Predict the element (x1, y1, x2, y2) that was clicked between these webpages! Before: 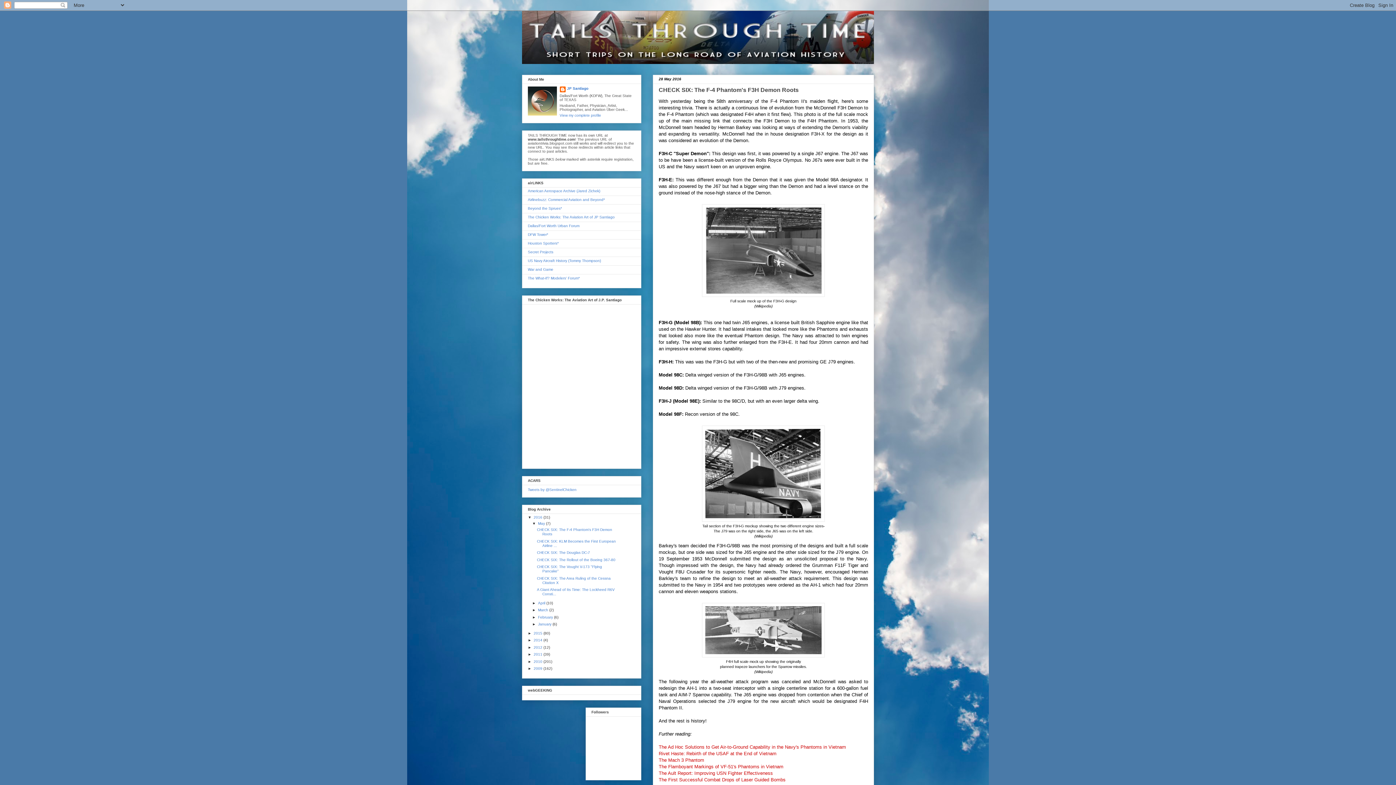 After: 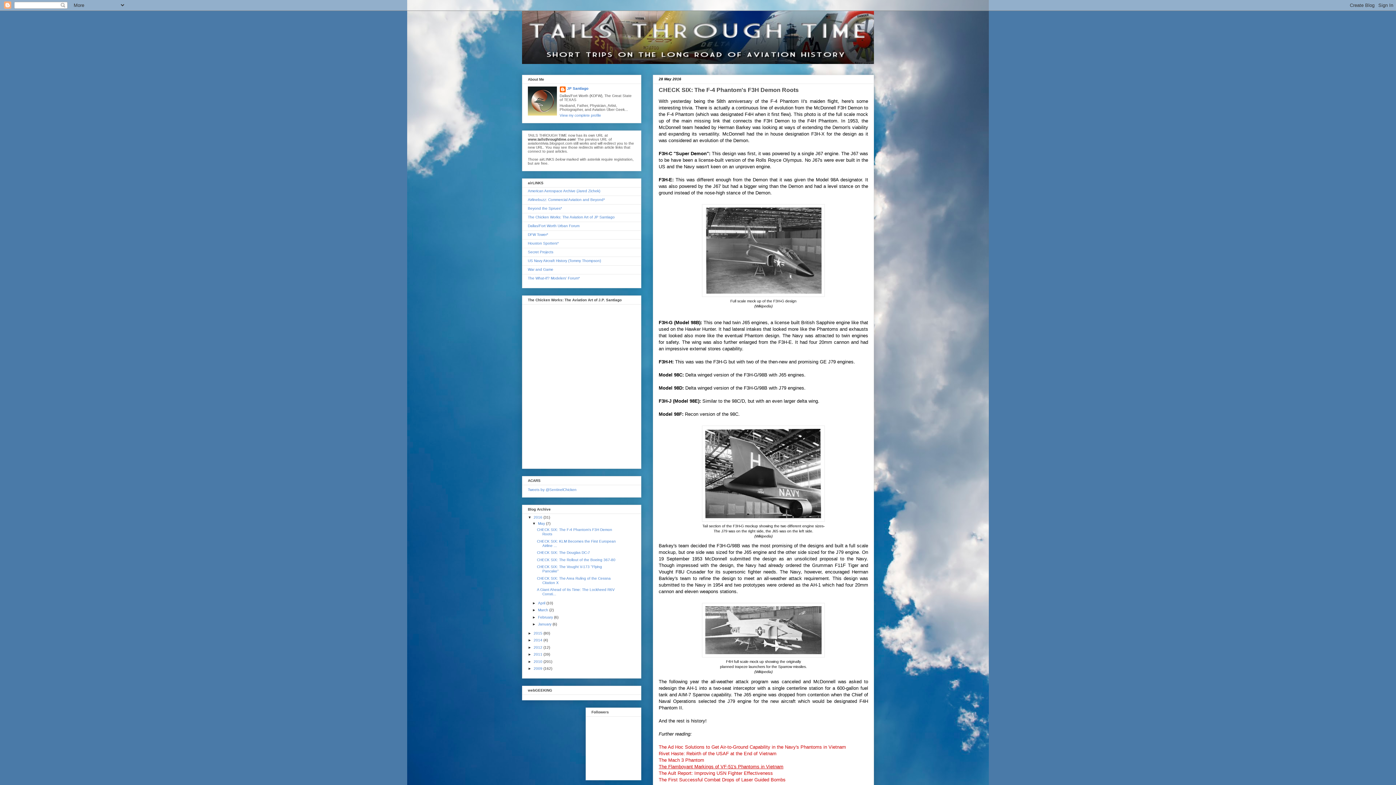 Action: bbox: (658, 764, 783, 769) label: The Flamboyant Markings of VF-51's Phantoms in Vietnam